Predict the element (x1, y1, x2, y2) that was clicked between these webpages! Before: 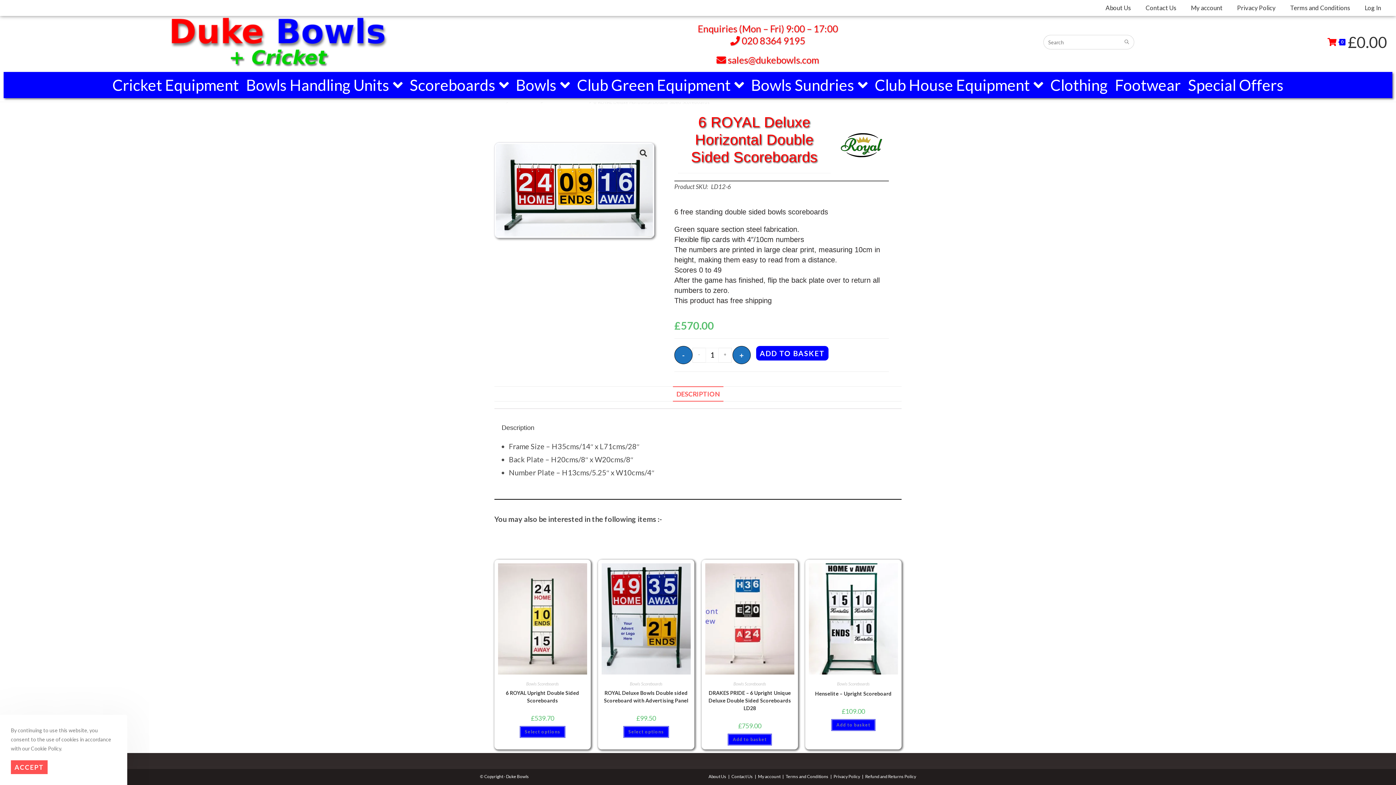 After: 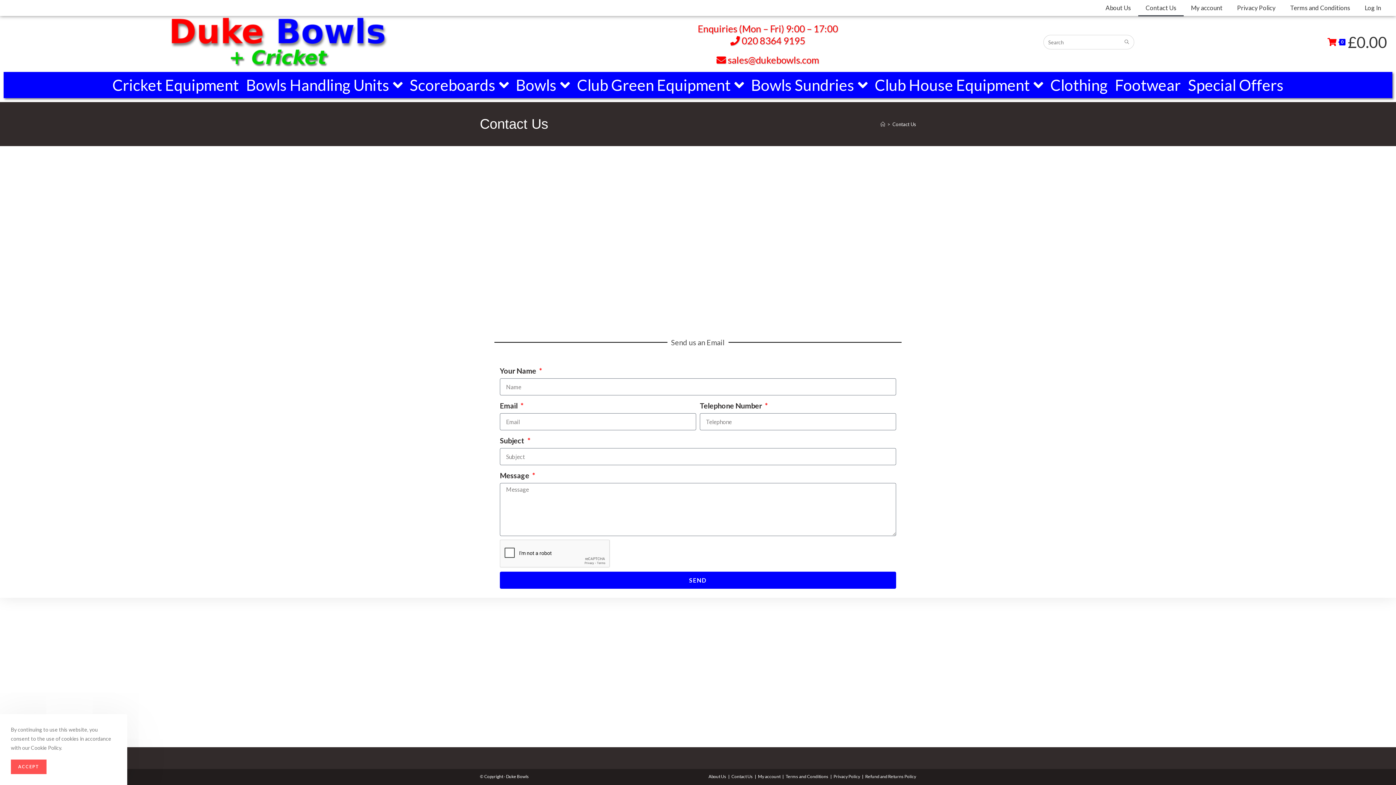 Action: bbox: (731, 774, 753, 779) label: Contact Us